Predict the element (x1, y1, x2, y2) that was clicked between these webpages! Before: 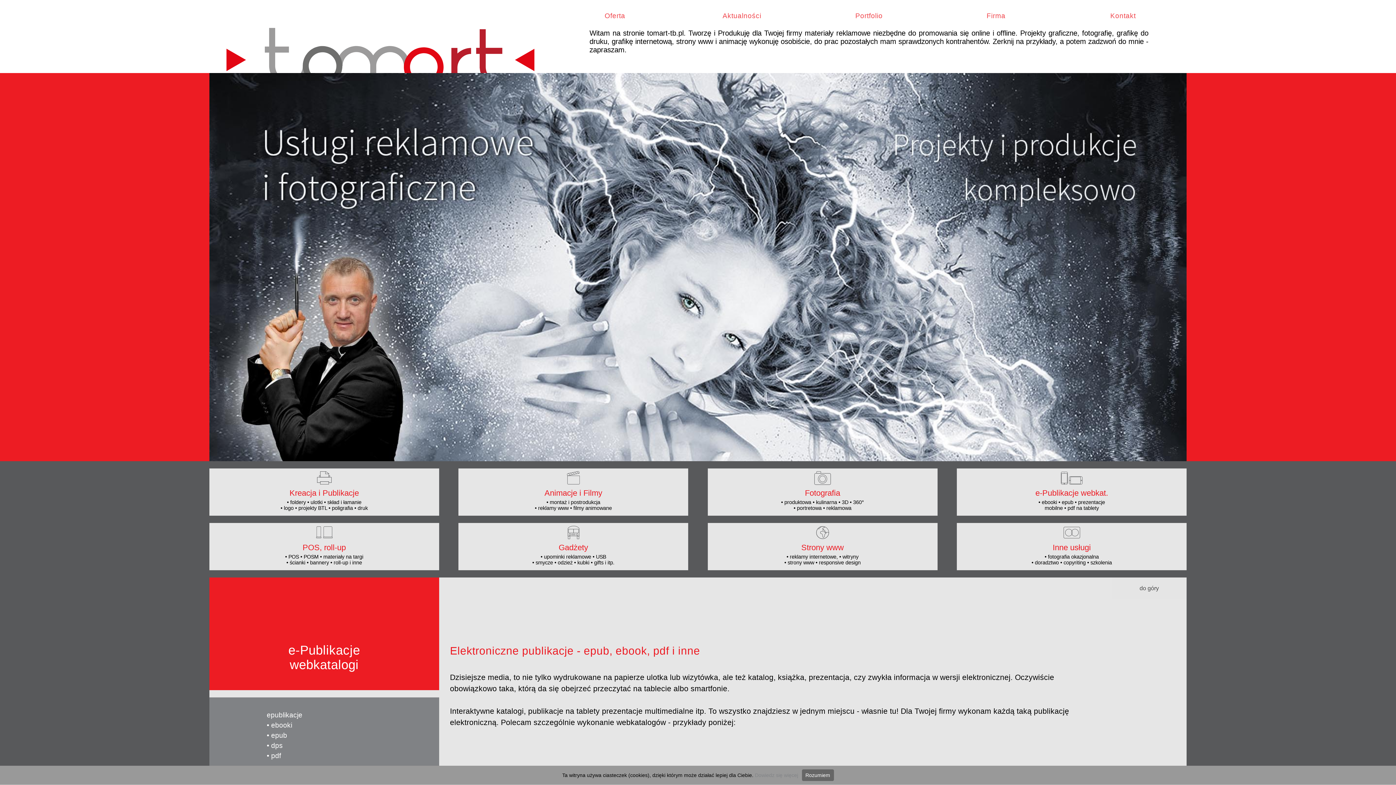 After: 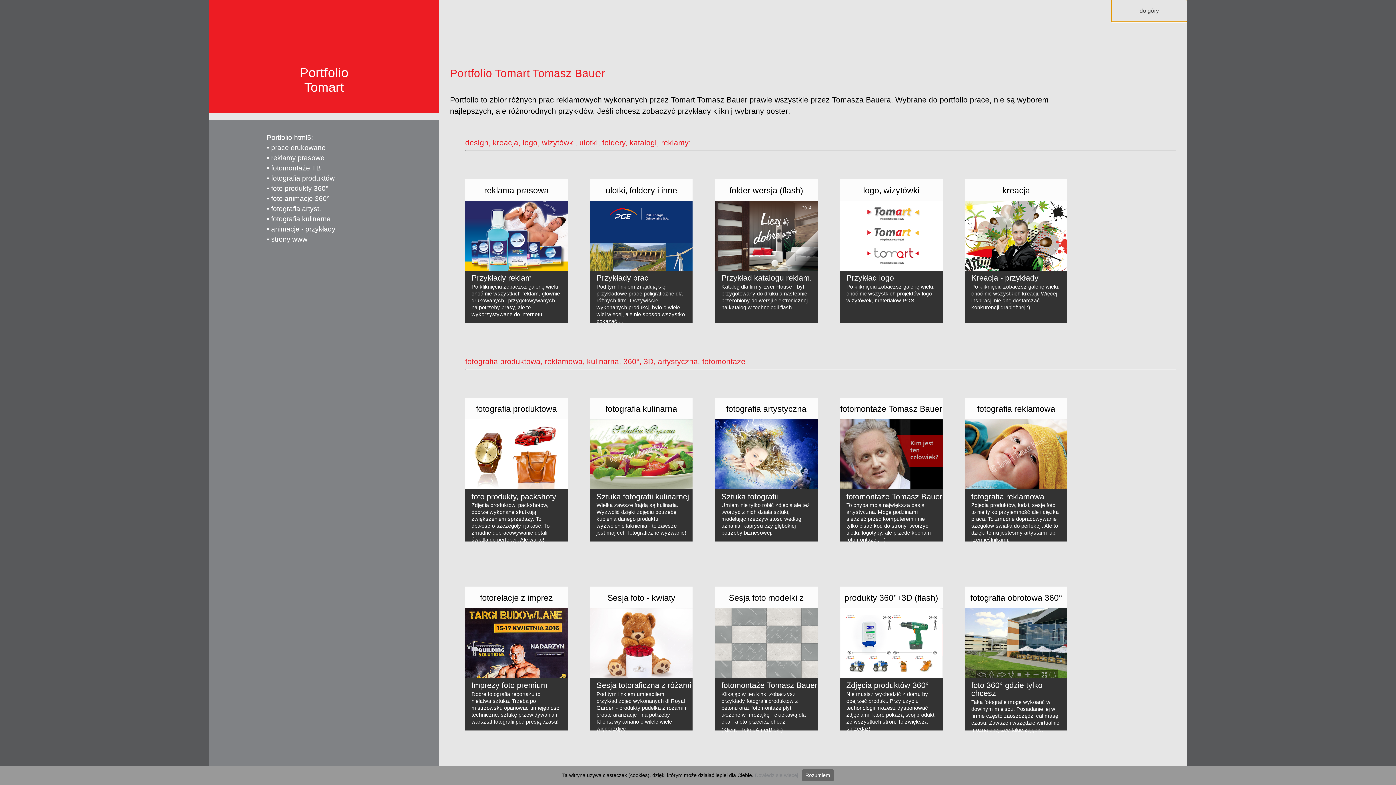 Action: bbox: (805, 10, 932, 21) label: Portfolio